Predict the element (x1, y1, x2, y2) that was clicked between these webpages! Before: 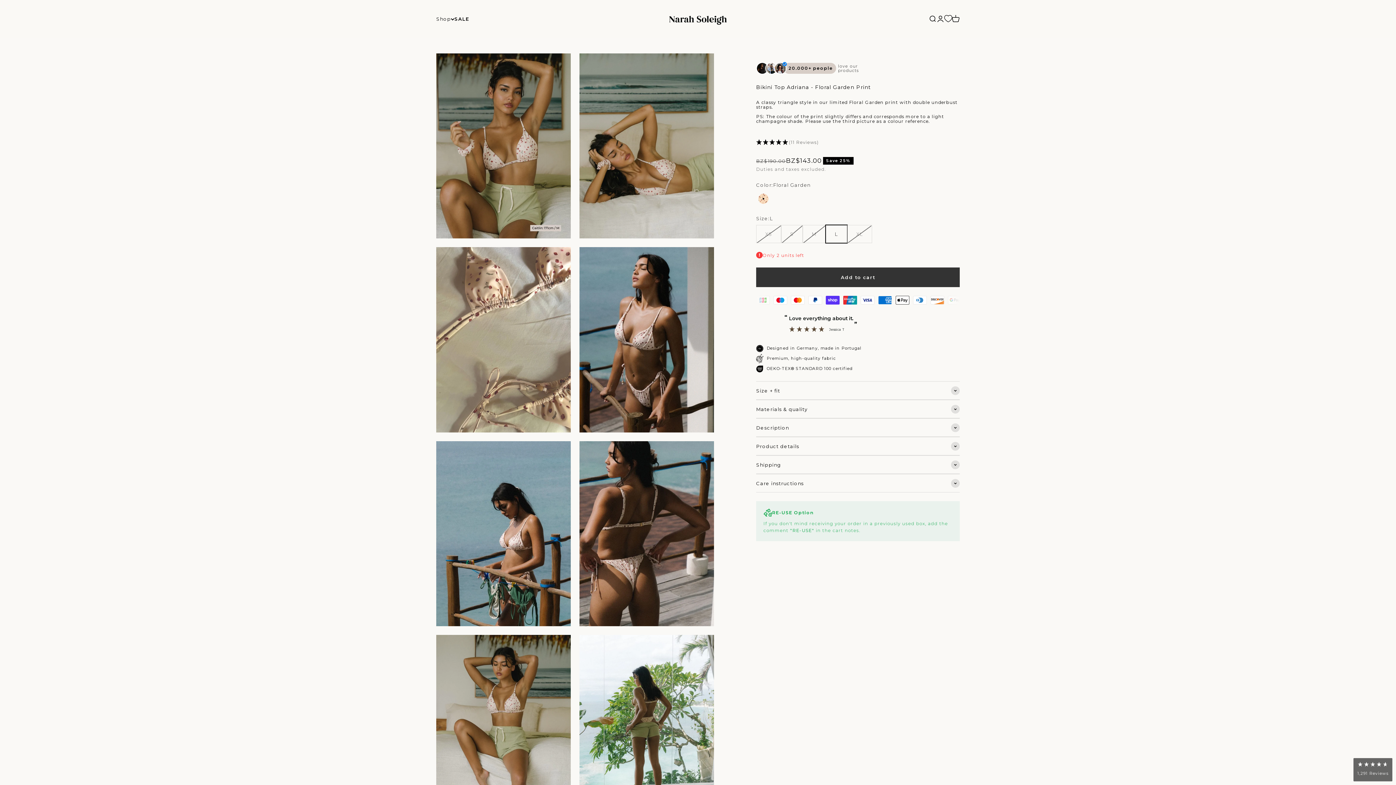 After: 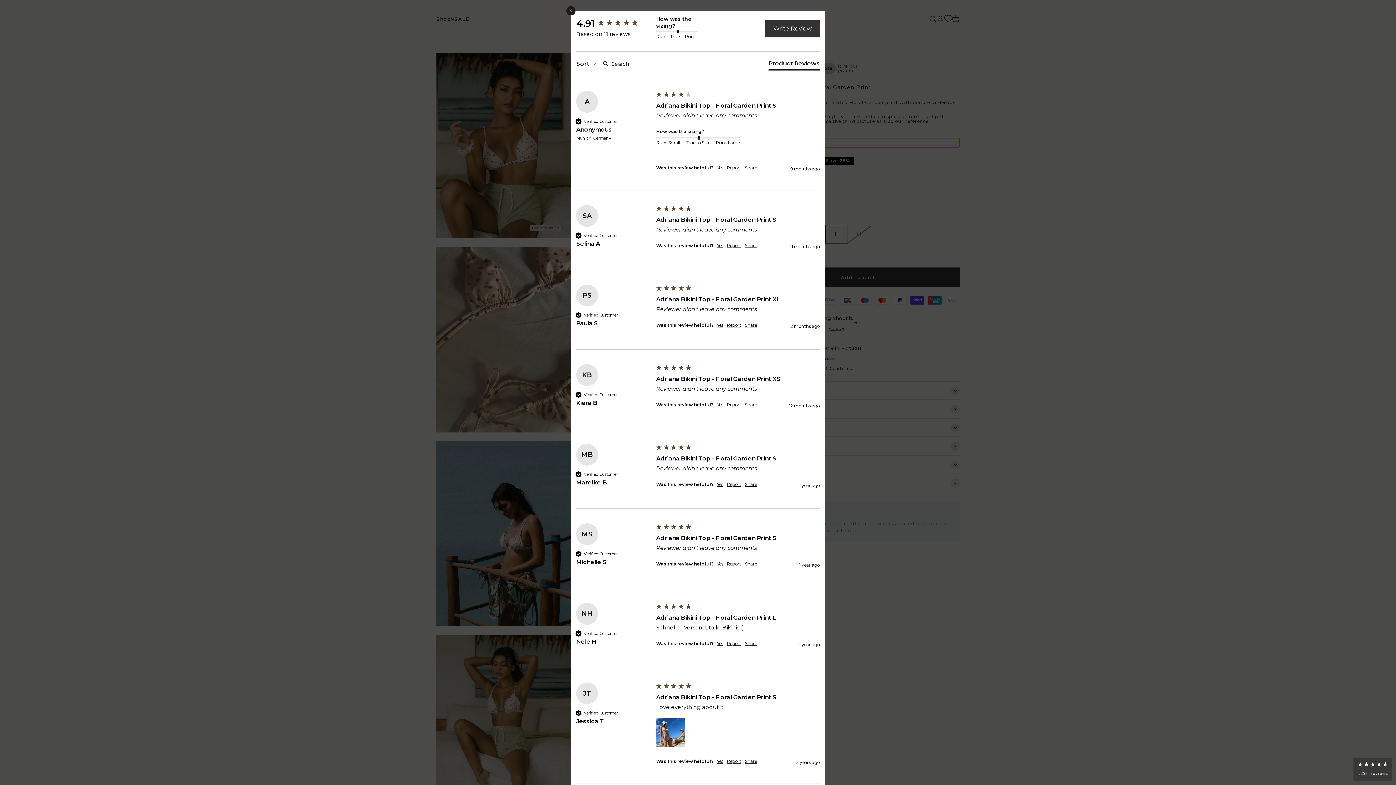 Action: label: 4.91 Stars - 11 Reviews bbox: (756, 138, 960, 147)